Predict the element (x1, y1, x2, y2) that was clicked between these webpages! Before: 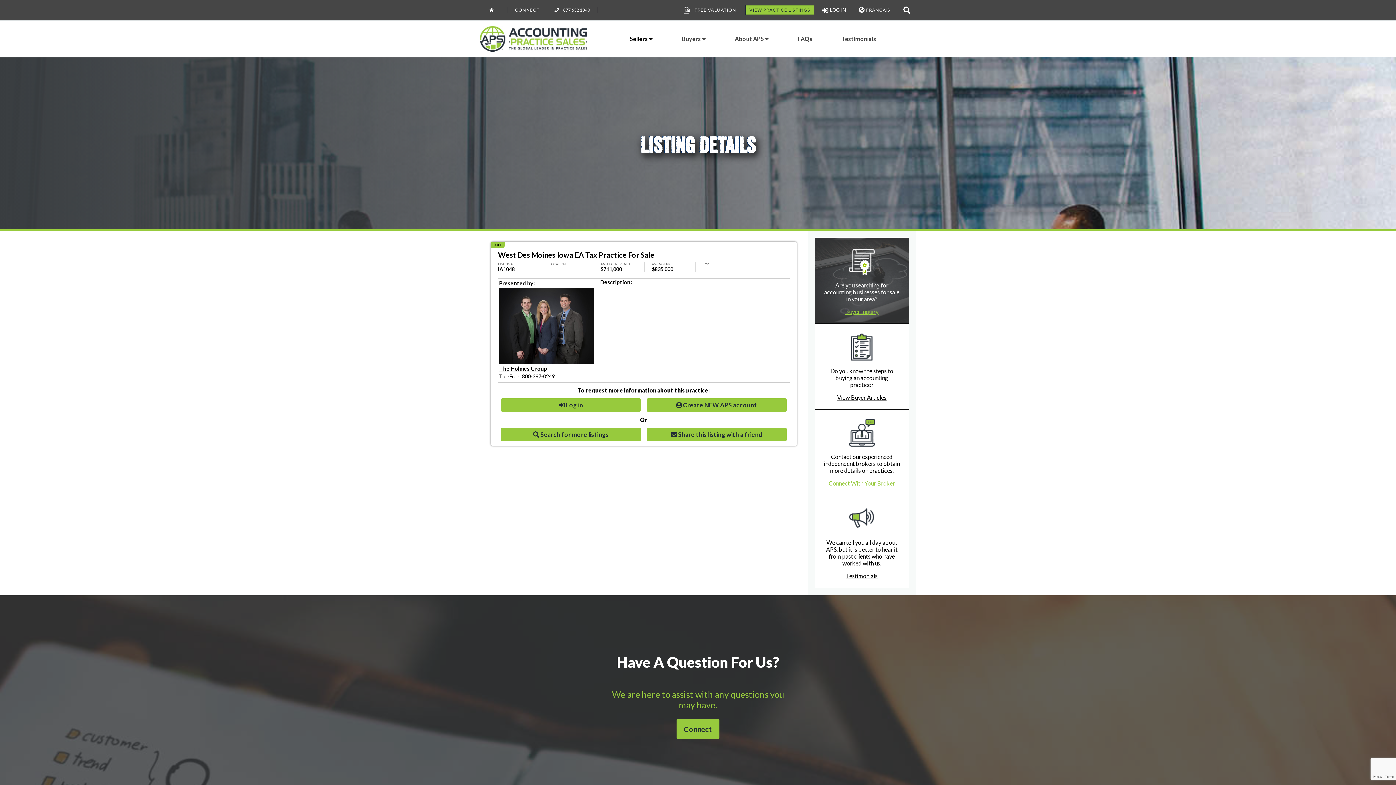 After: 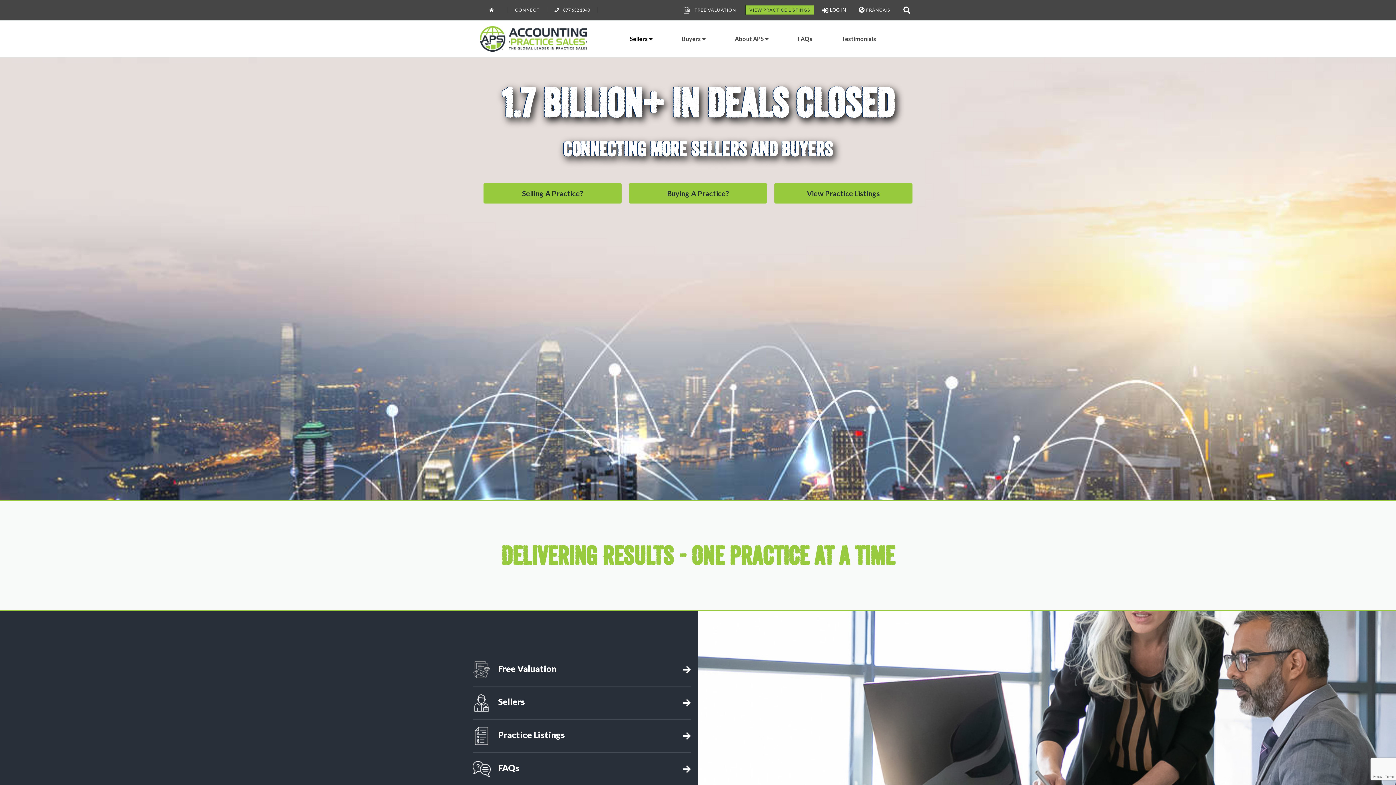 Action: bbox: (480, 34, 587, 41)